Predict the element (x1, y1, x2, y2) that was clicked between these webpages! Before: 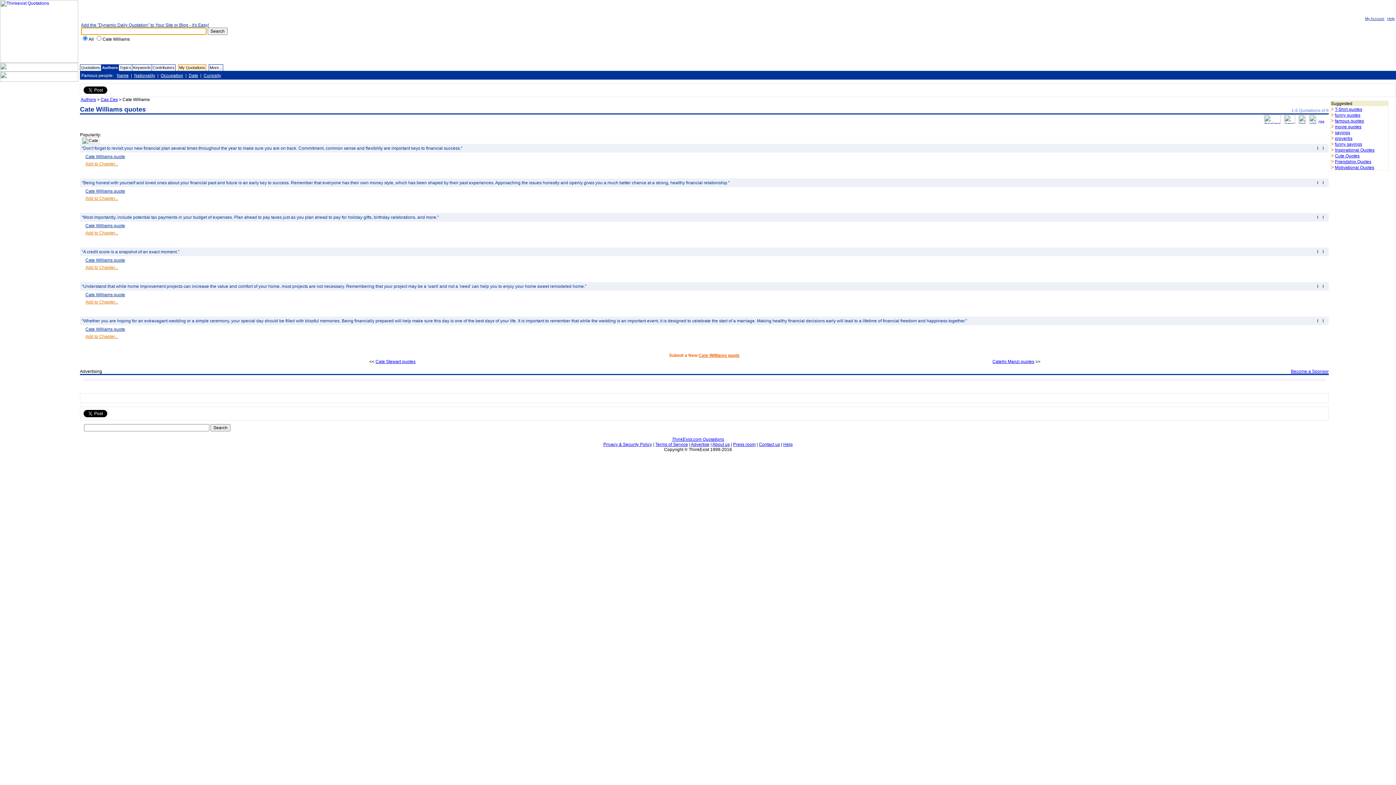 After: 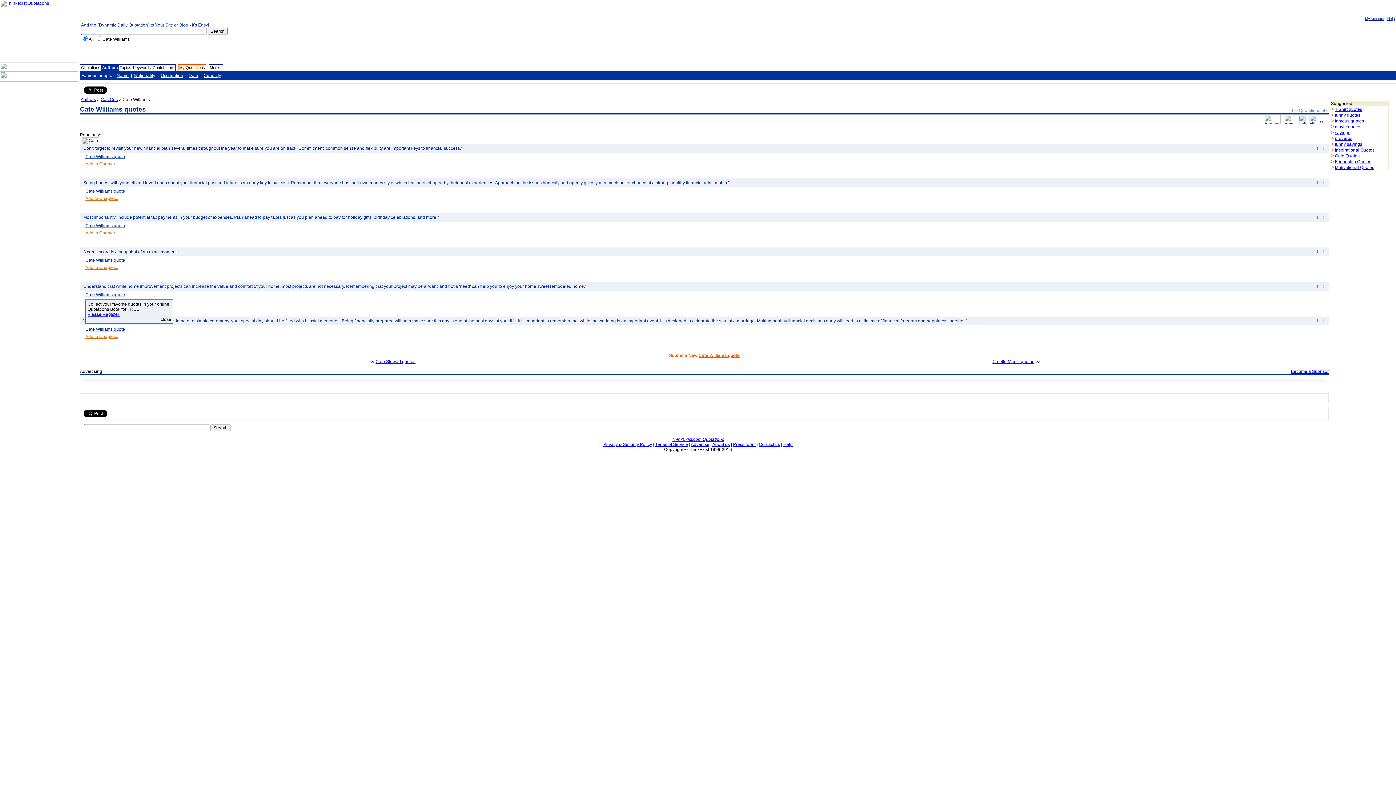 Action: bbox: (85, 299, 118, 304) label: Add to Chapter...